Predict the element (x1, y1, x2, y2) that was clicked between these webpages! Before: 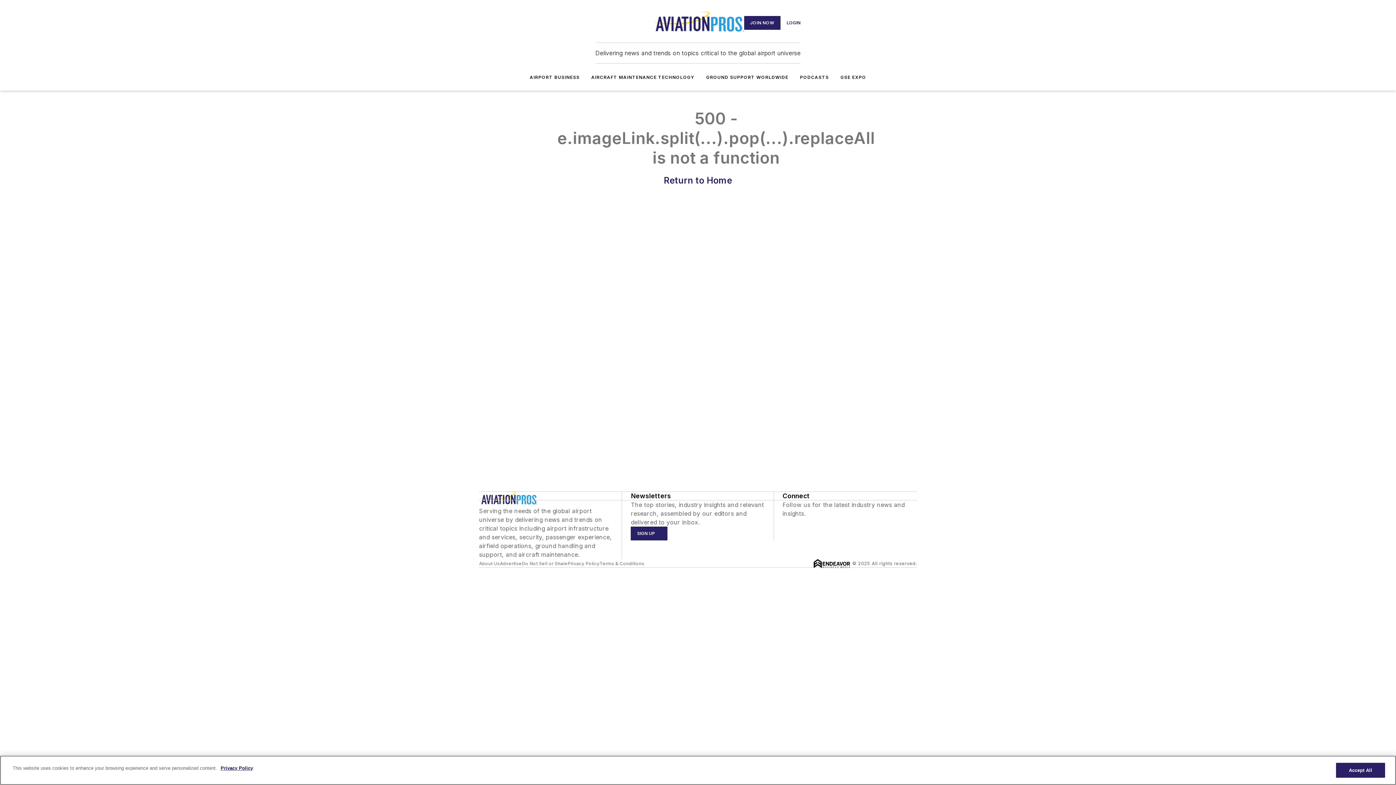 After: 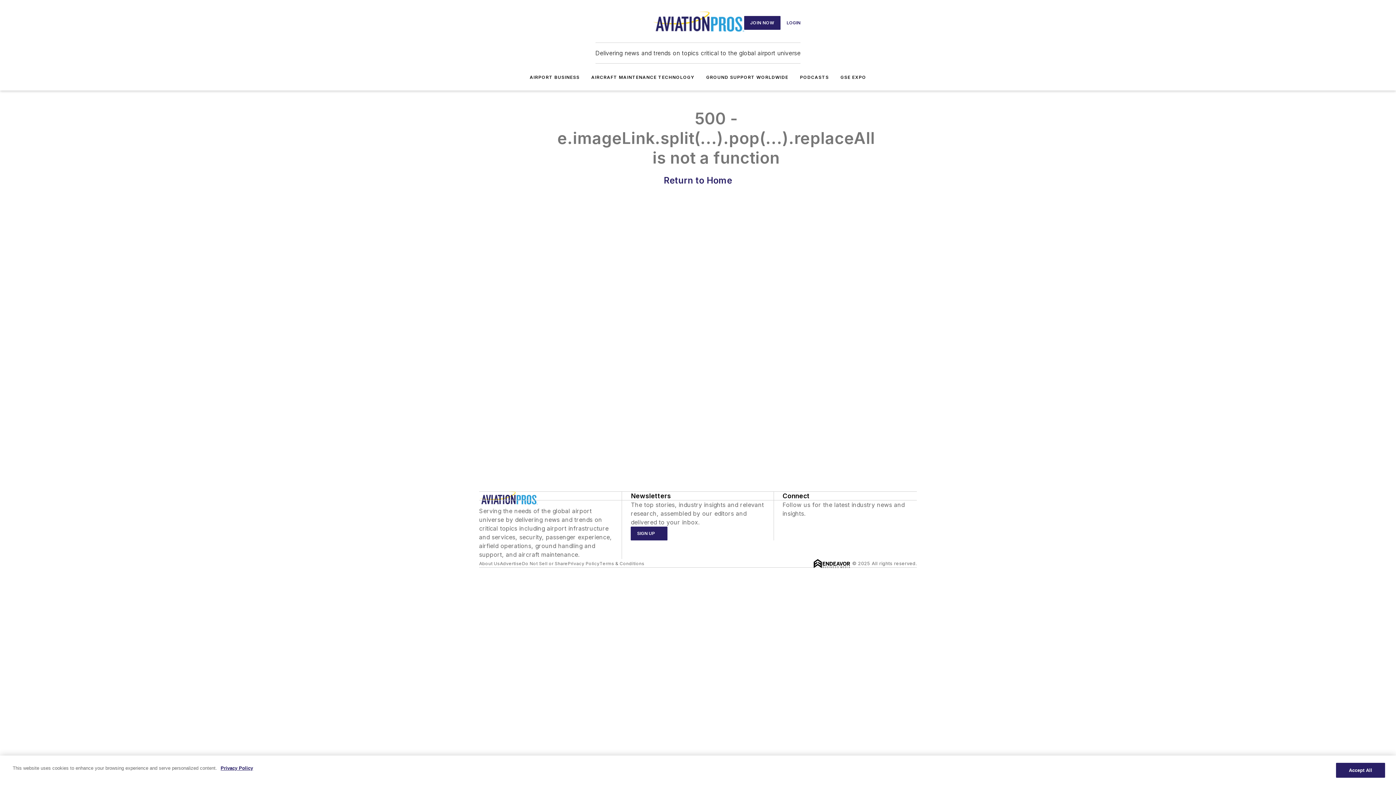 Action: bbox: (782, 518, 790, 525) label: https://www.facebook.com/AviationPros